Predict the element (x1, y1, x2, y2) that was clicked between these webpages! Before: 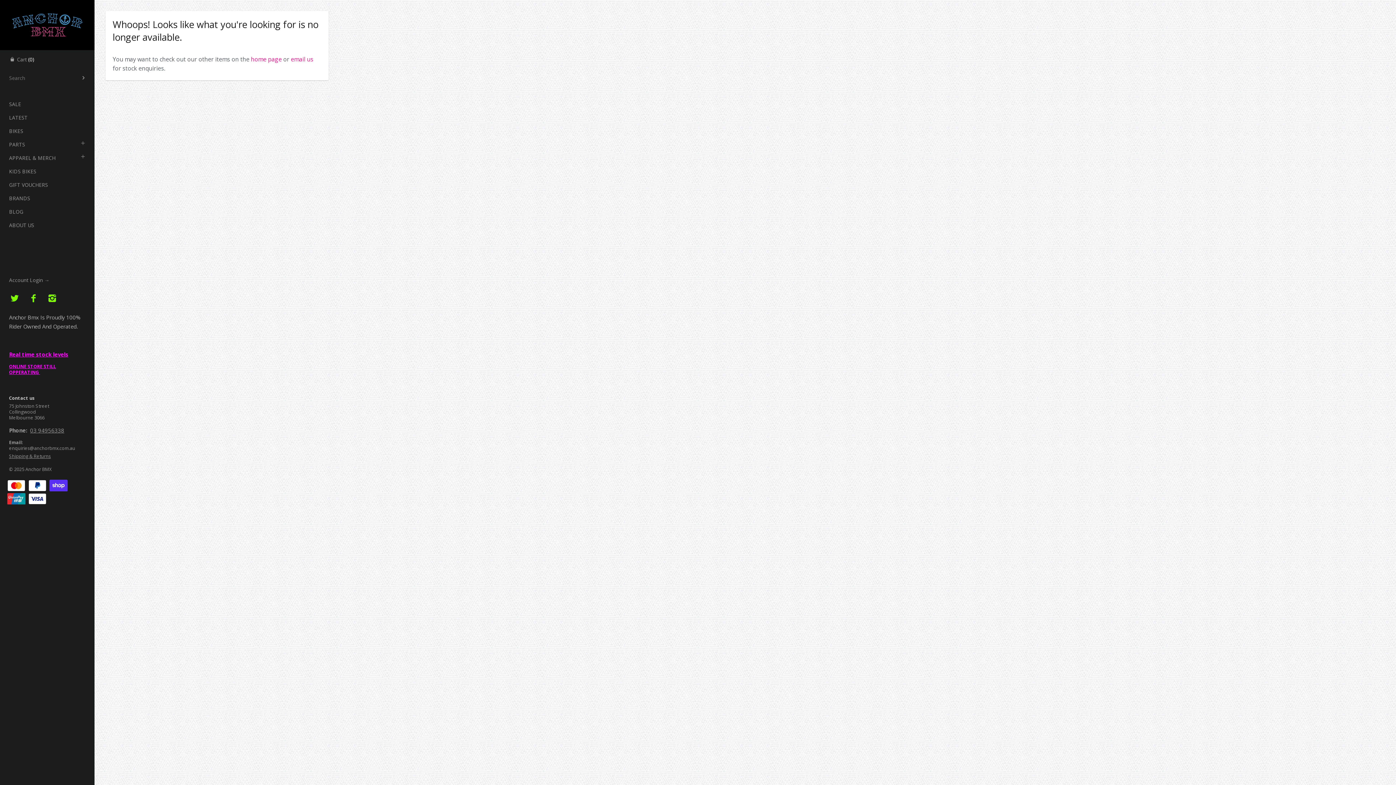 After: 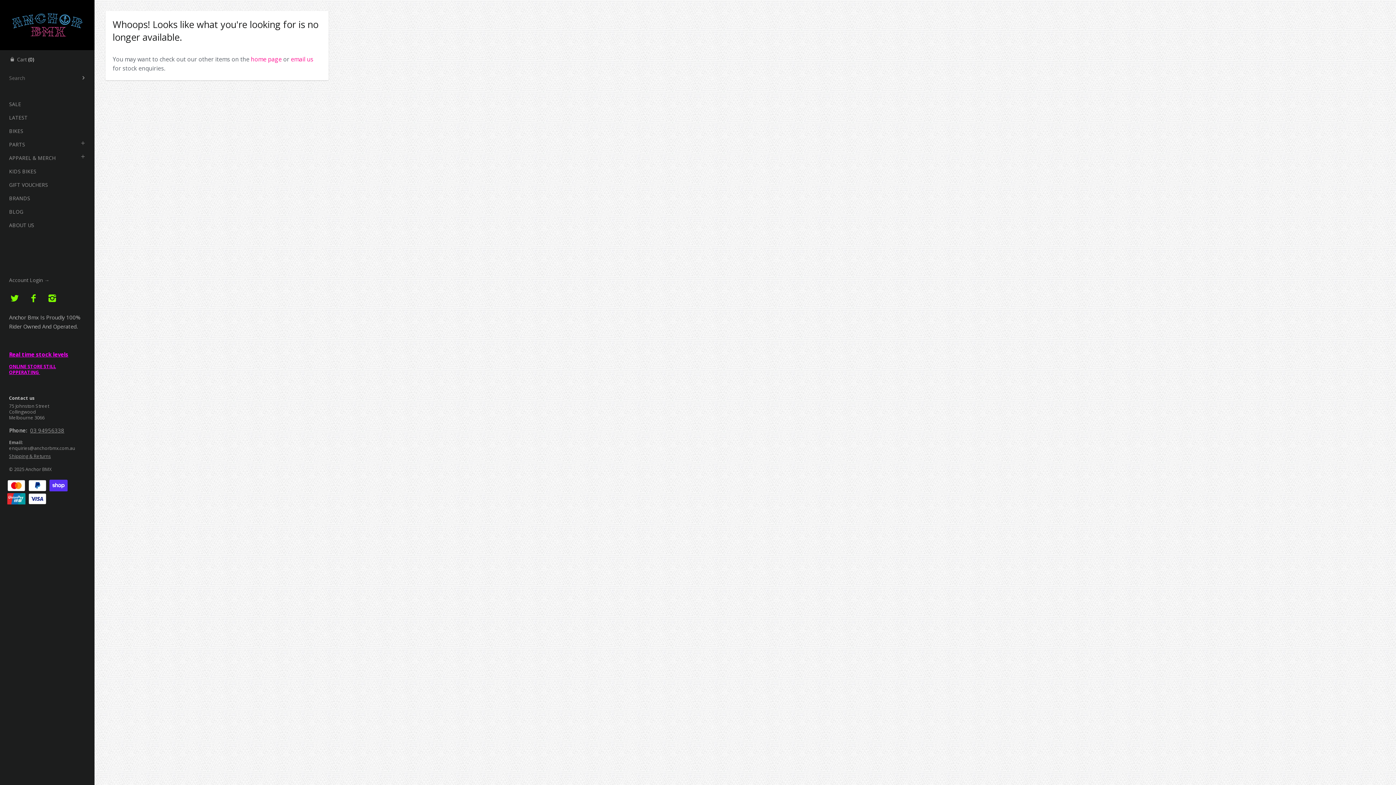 Action: bbox: (9, 292, 20, 304)